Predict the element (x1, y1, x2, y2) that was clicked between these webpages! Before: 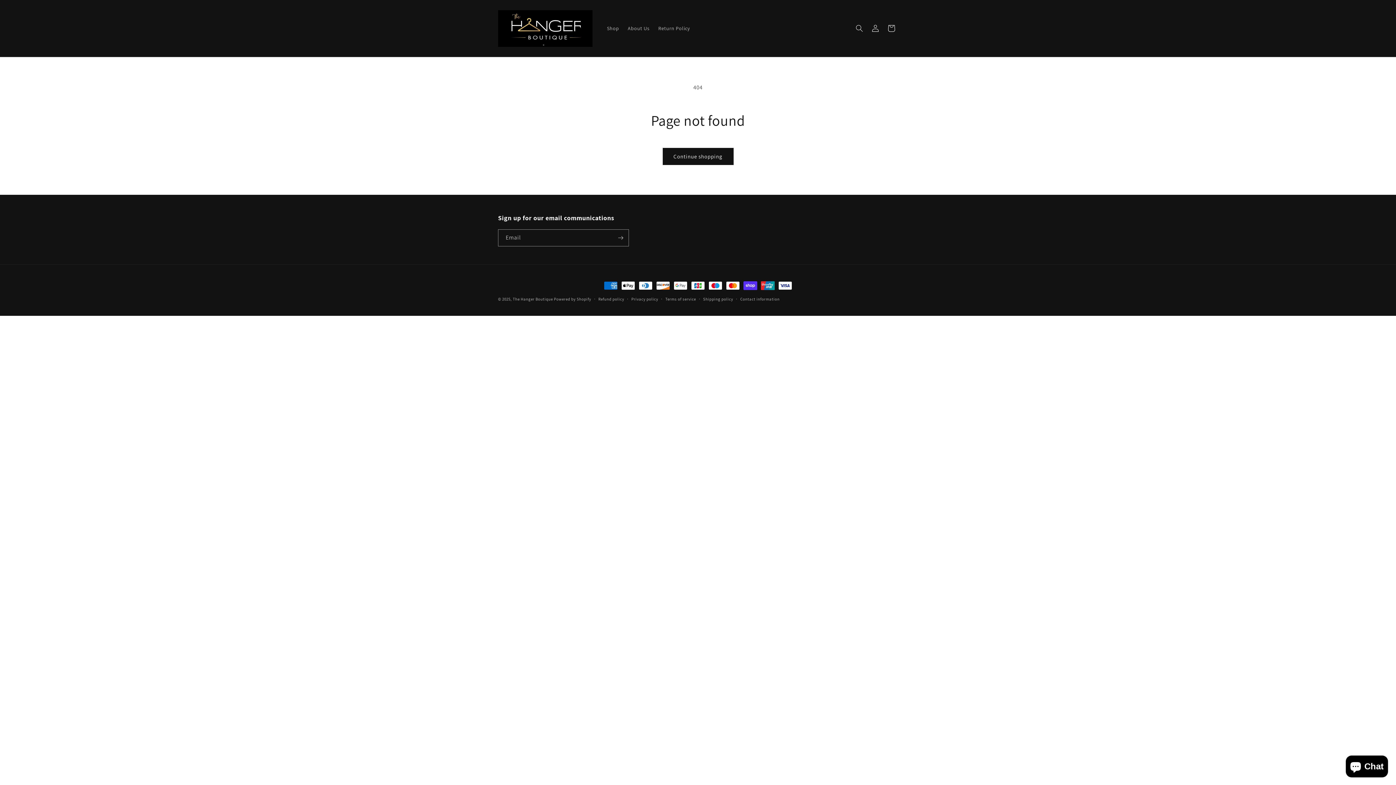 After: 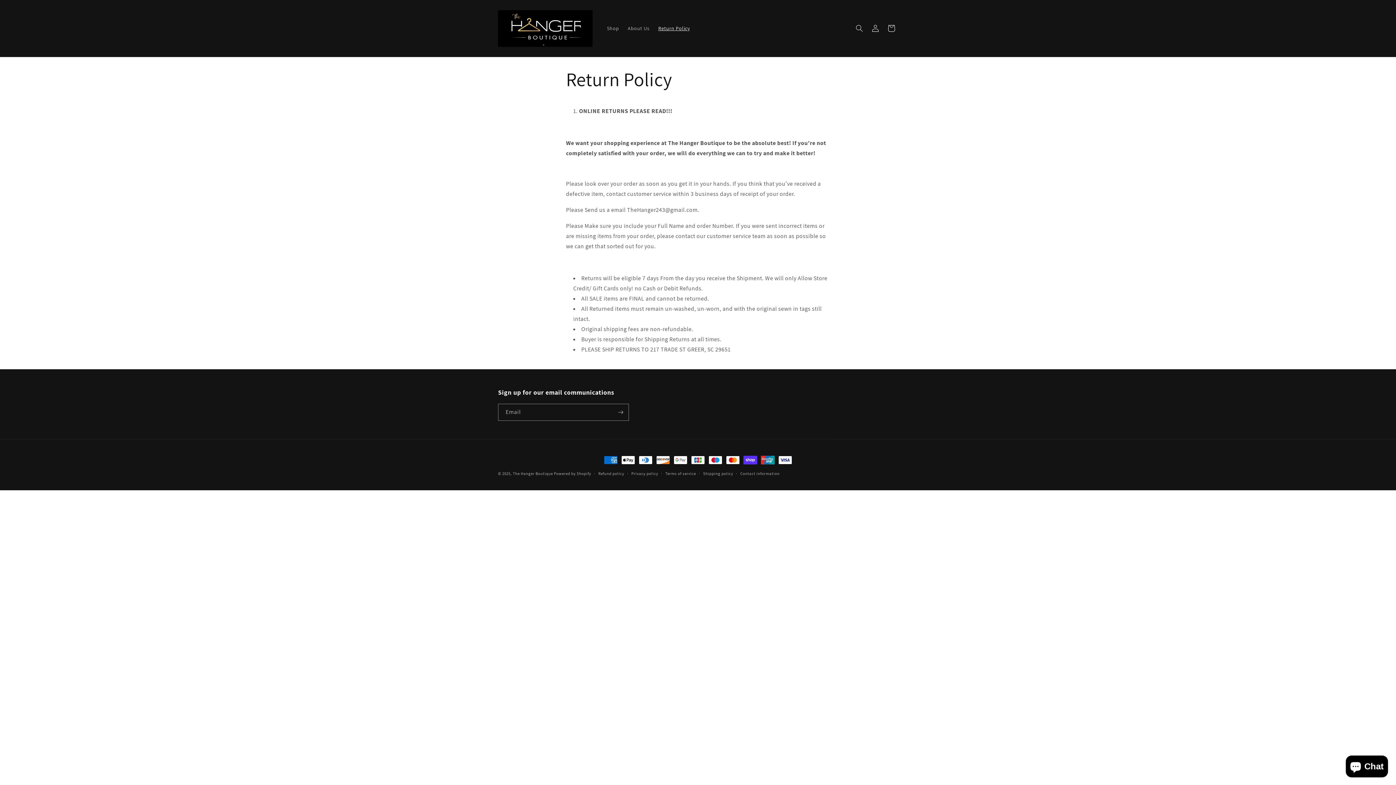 Action: label: Return Policy bbox: (654, 20, 694, 36)